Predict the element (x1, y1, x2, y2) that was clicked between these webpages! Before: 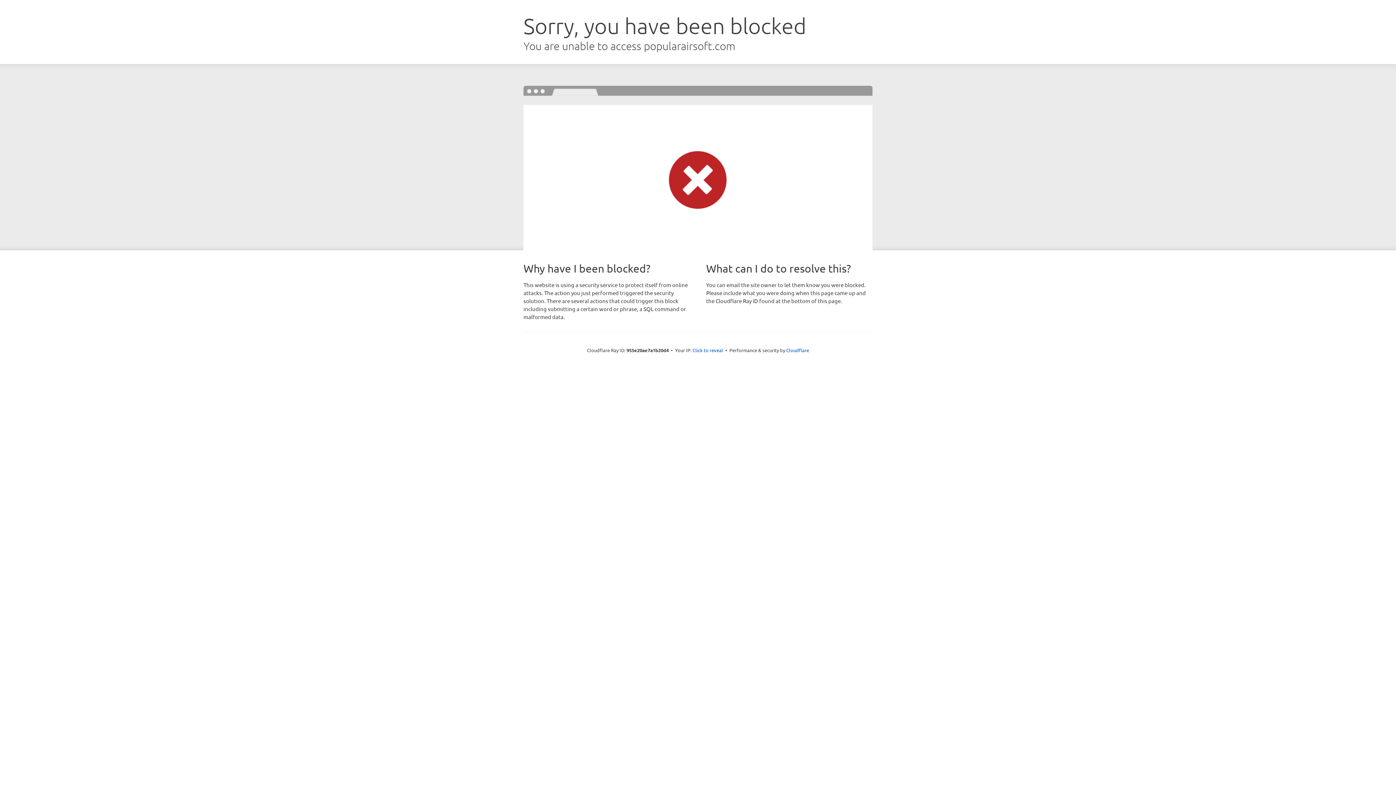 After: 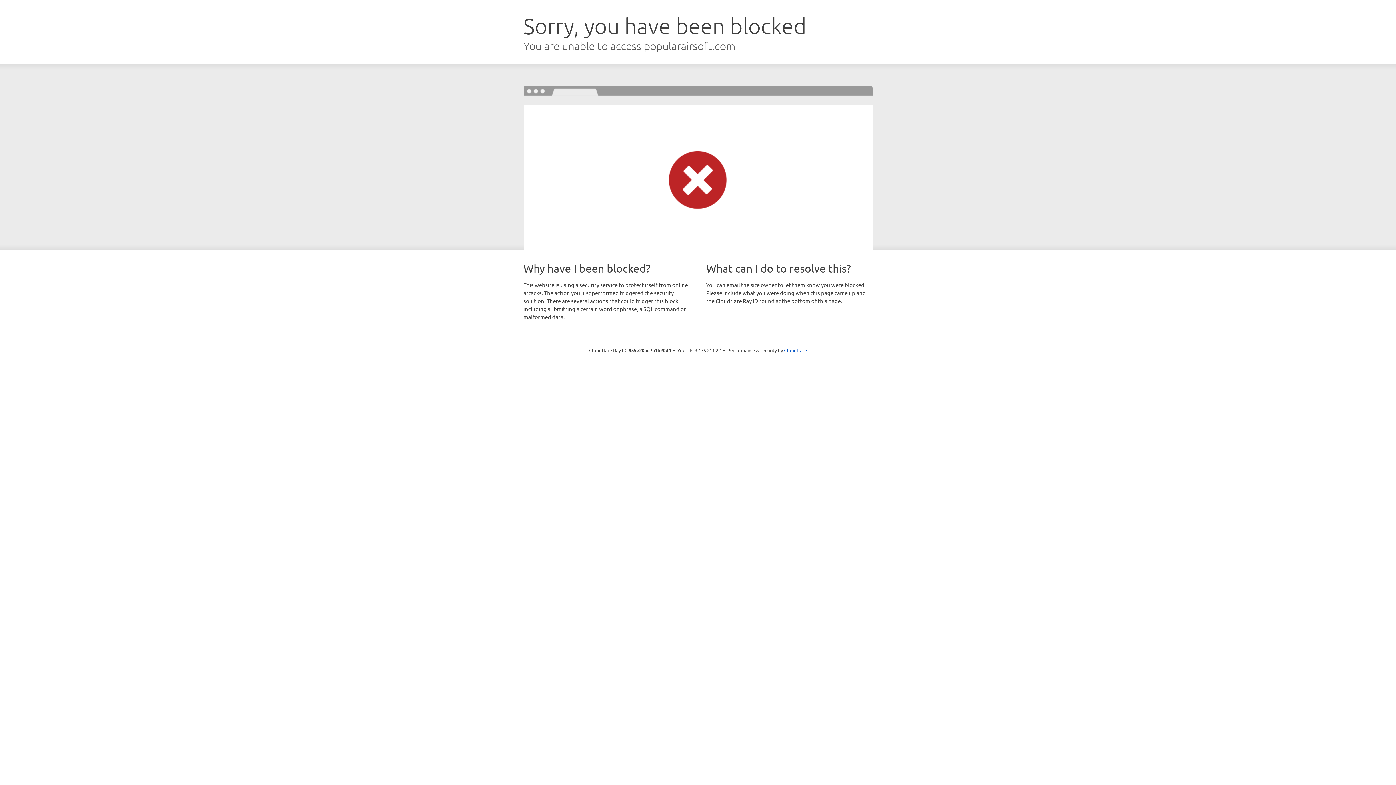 Action: label: Click to reveal bbox: (692, 346, 723, 353)